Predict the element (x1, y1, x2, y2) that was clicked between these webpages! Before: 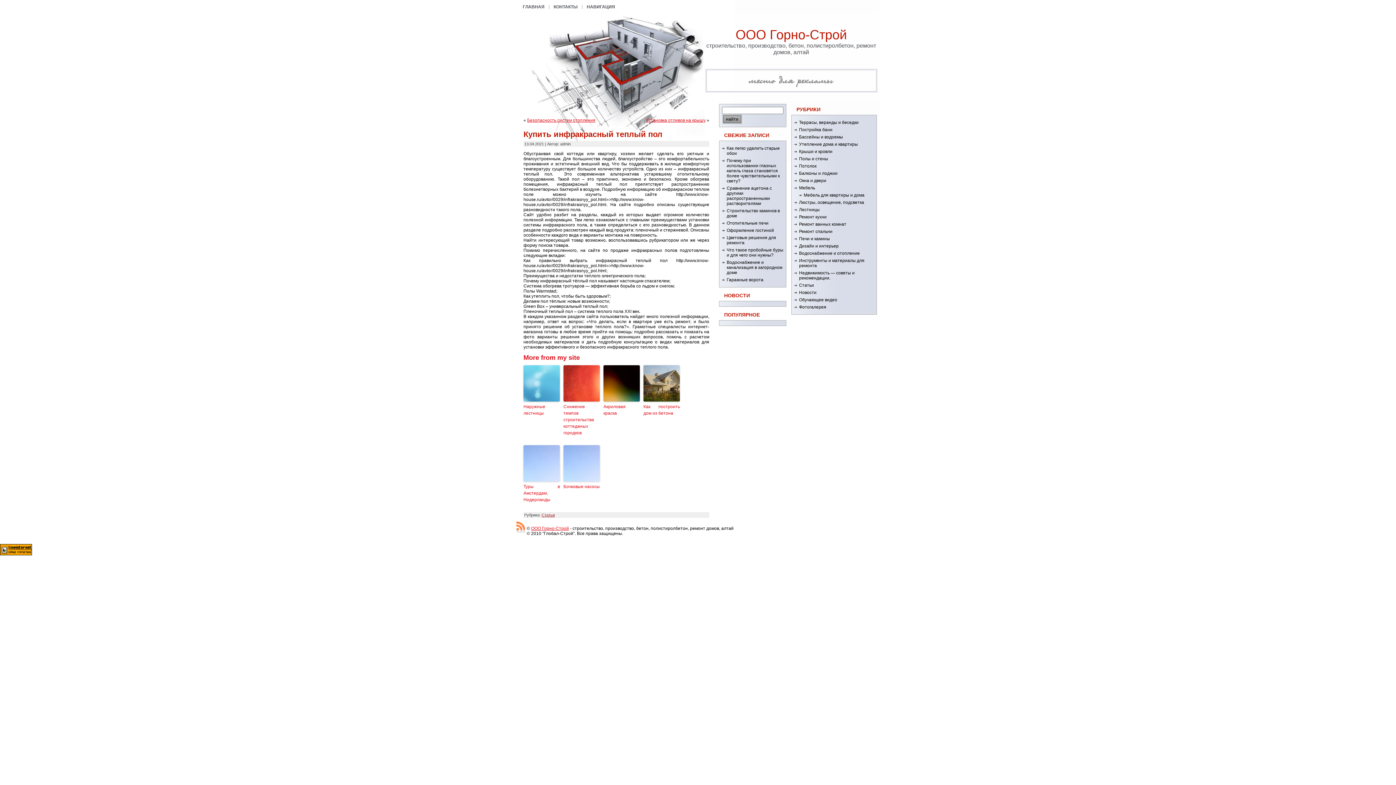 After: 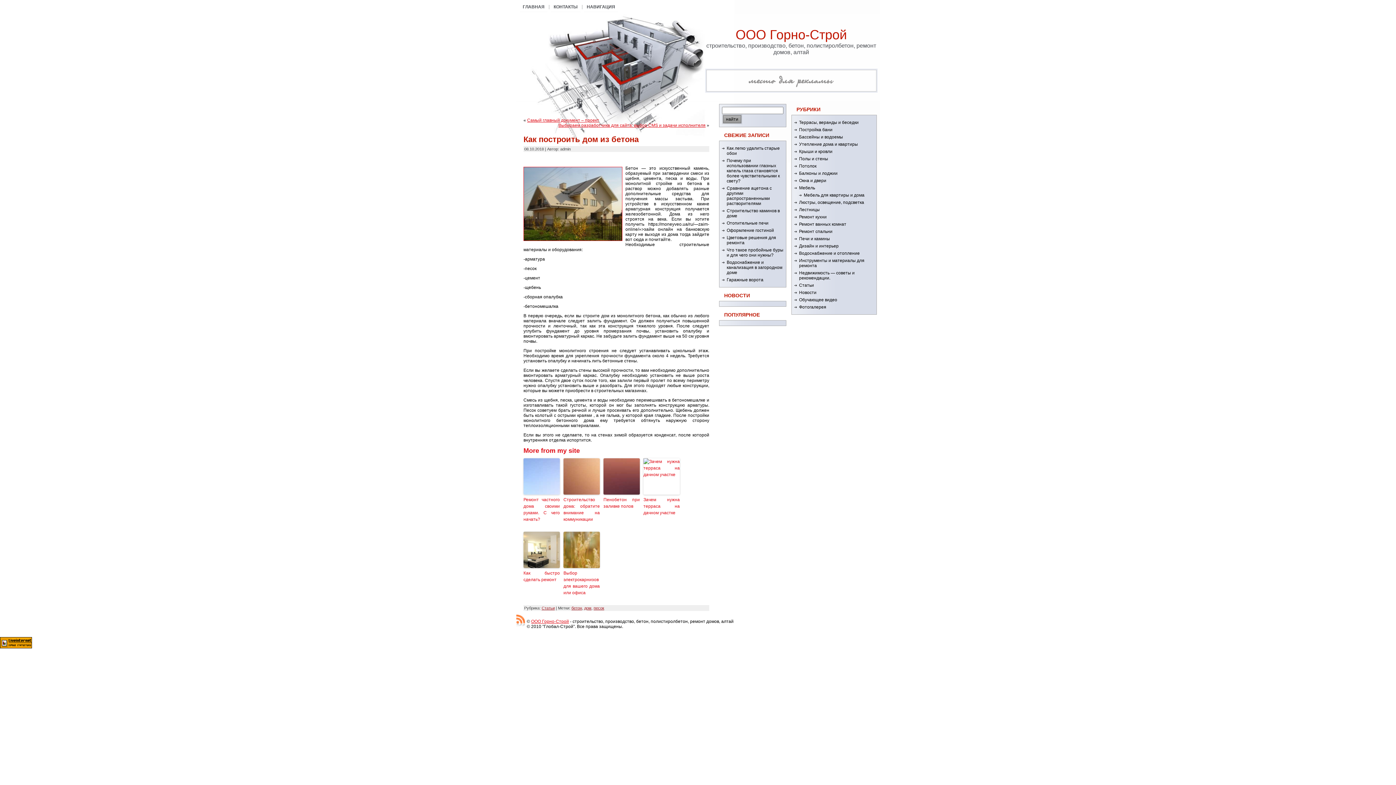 Action: label: Как построить дом из бетона bbox: (643, 403, 680, 416)